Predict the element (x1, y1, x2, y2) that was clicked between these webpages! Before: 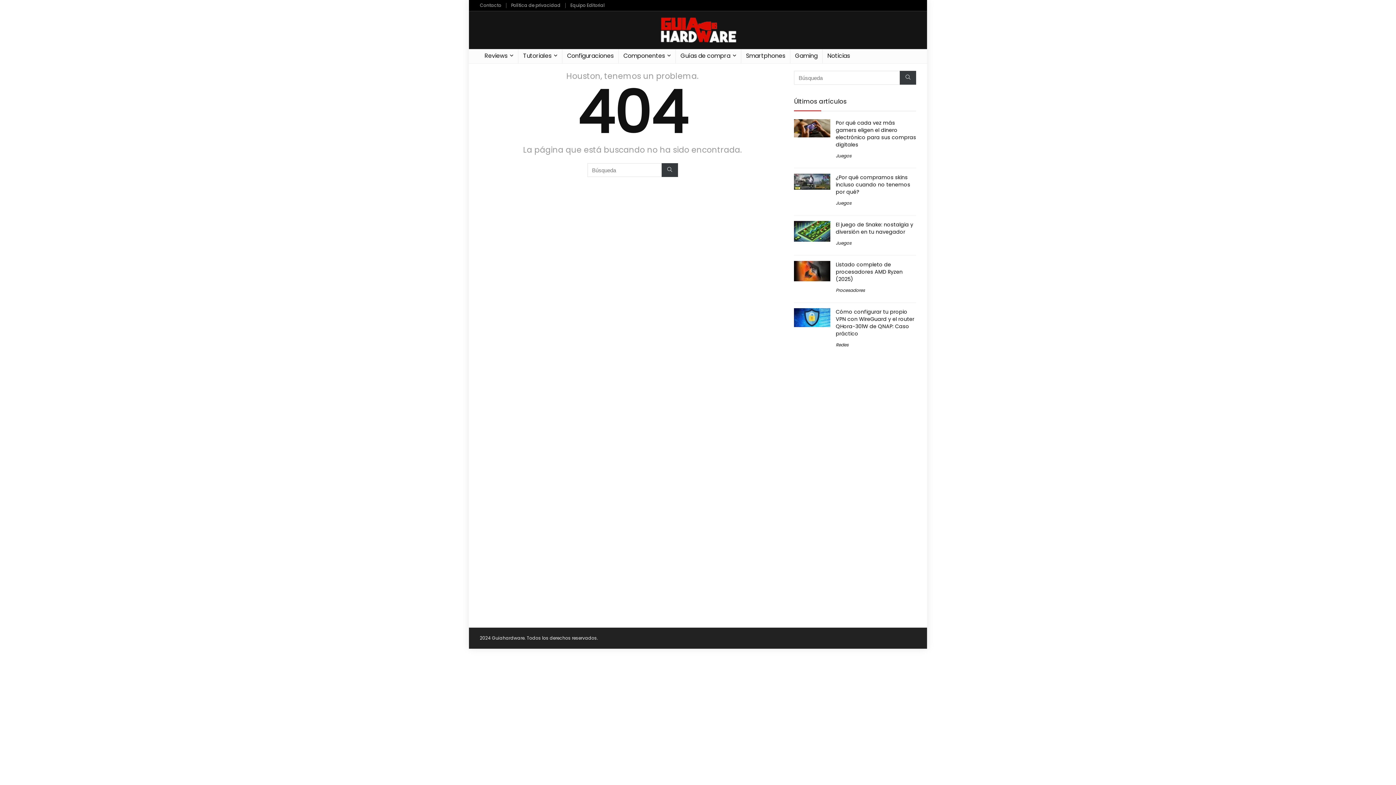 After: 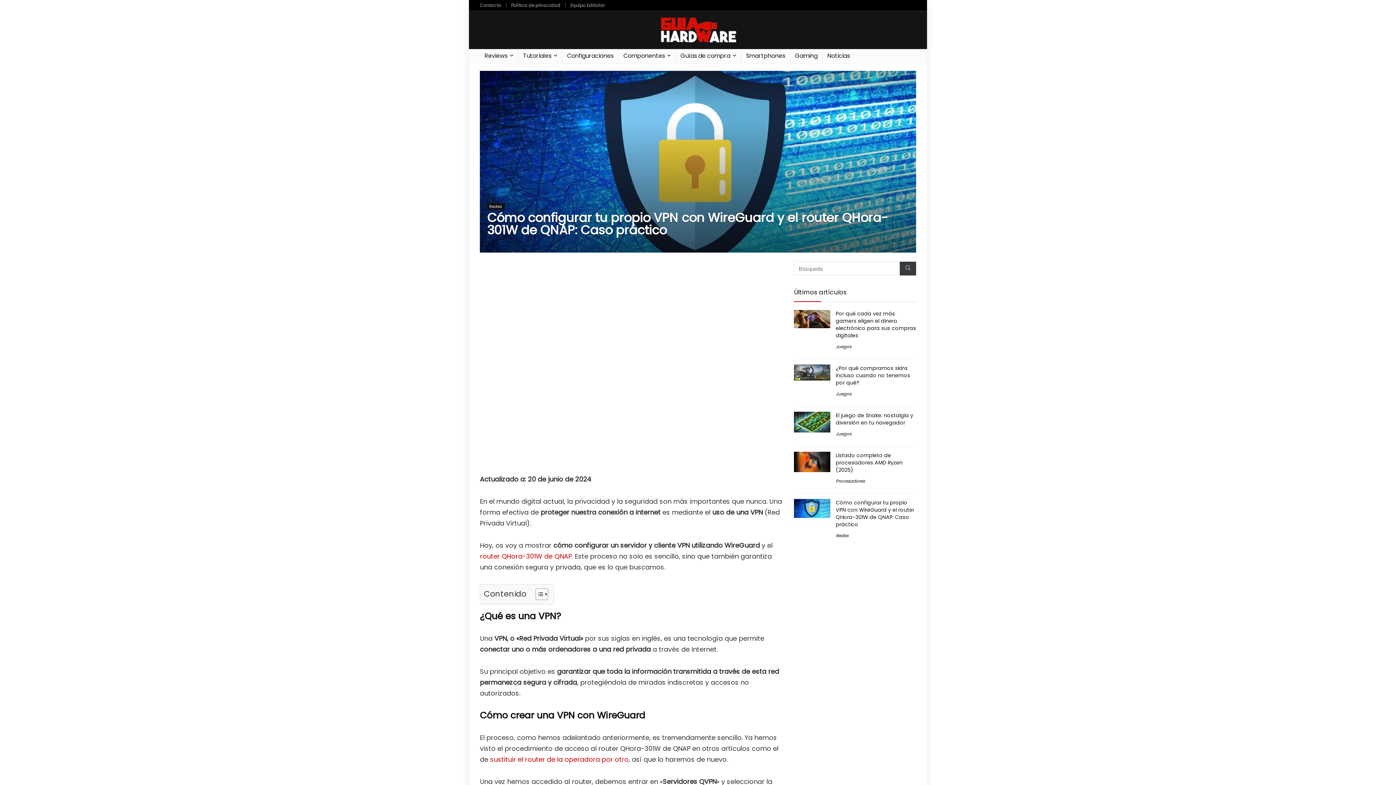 Action: bbox: (794, 308, 830, 316)